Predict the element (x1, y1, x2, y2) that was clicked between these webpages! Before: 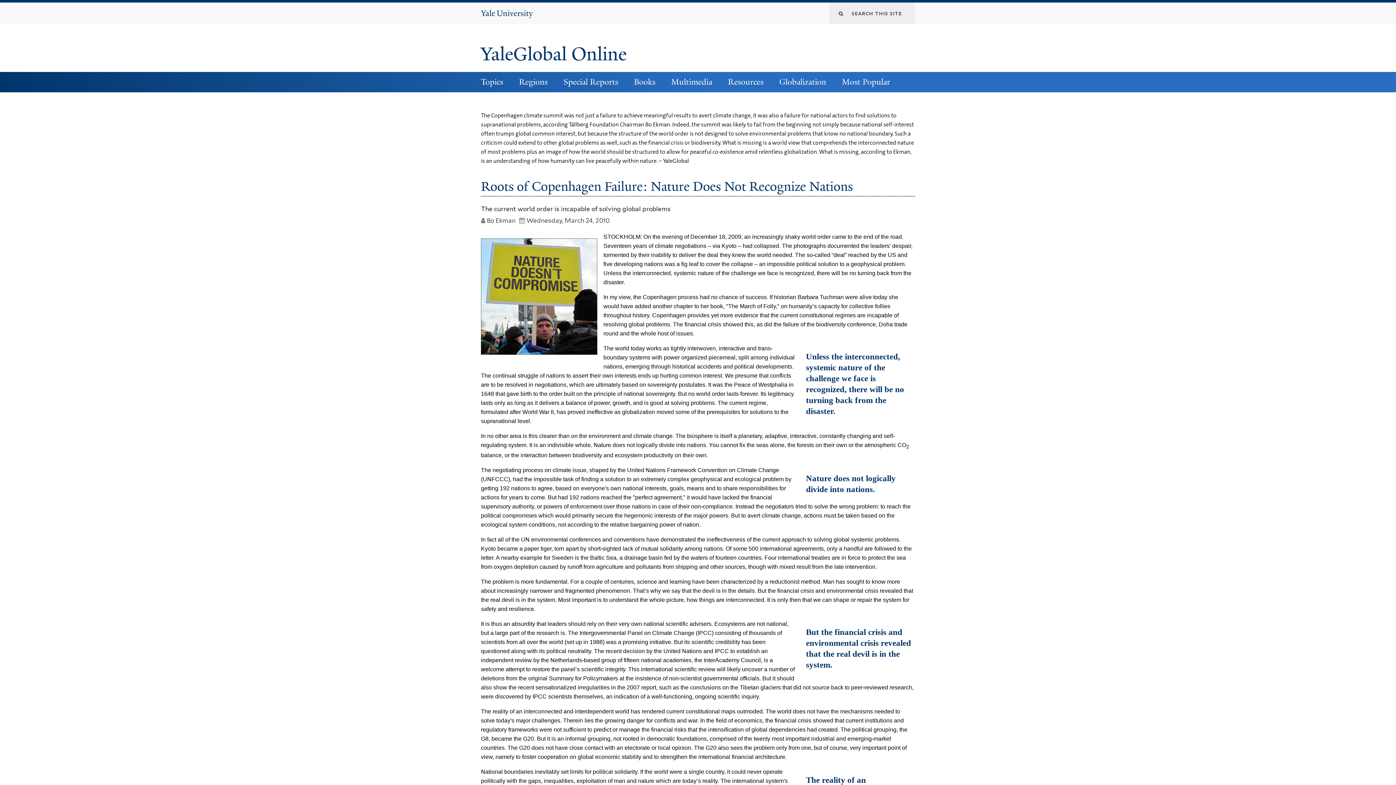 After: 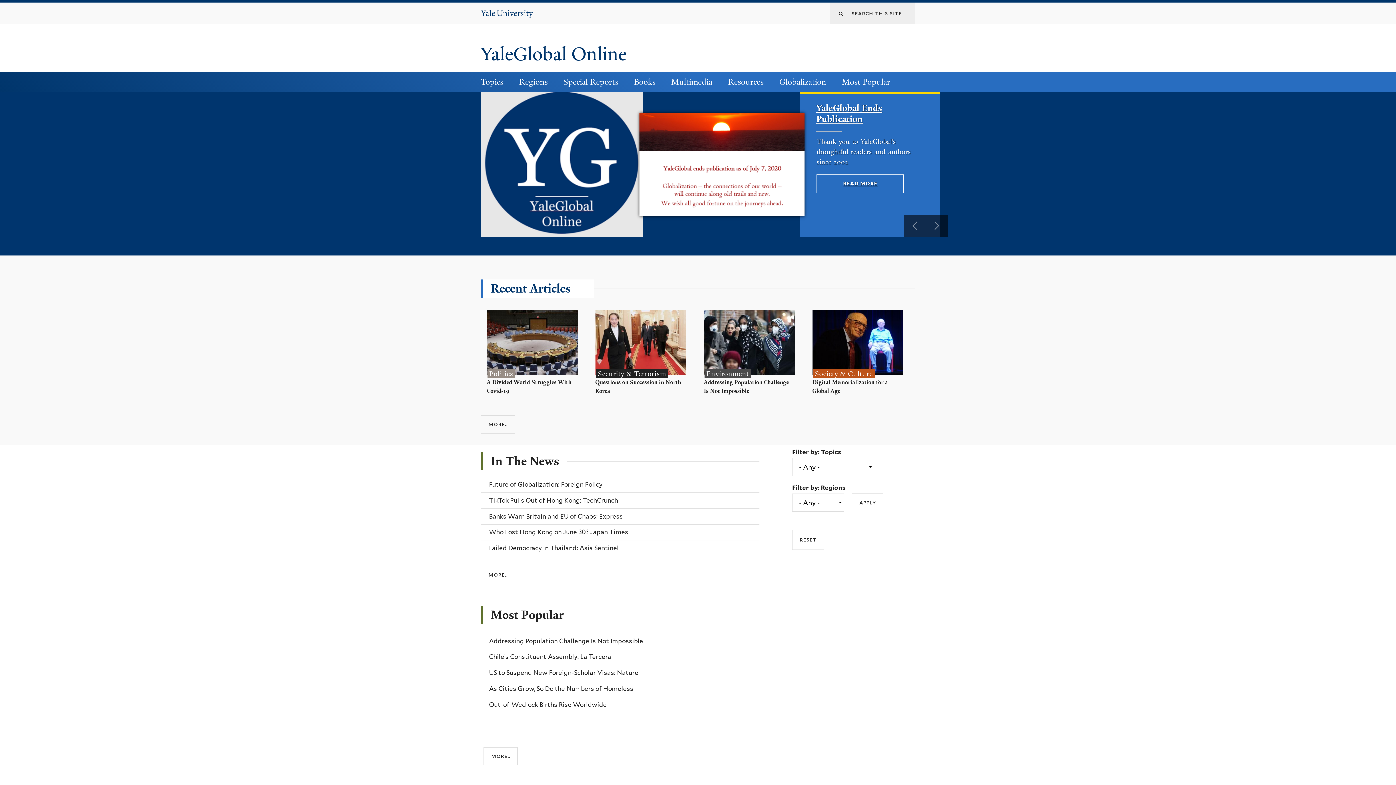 Action: bbox: (480, 42, 626, 66) label: YaleGlobal Online